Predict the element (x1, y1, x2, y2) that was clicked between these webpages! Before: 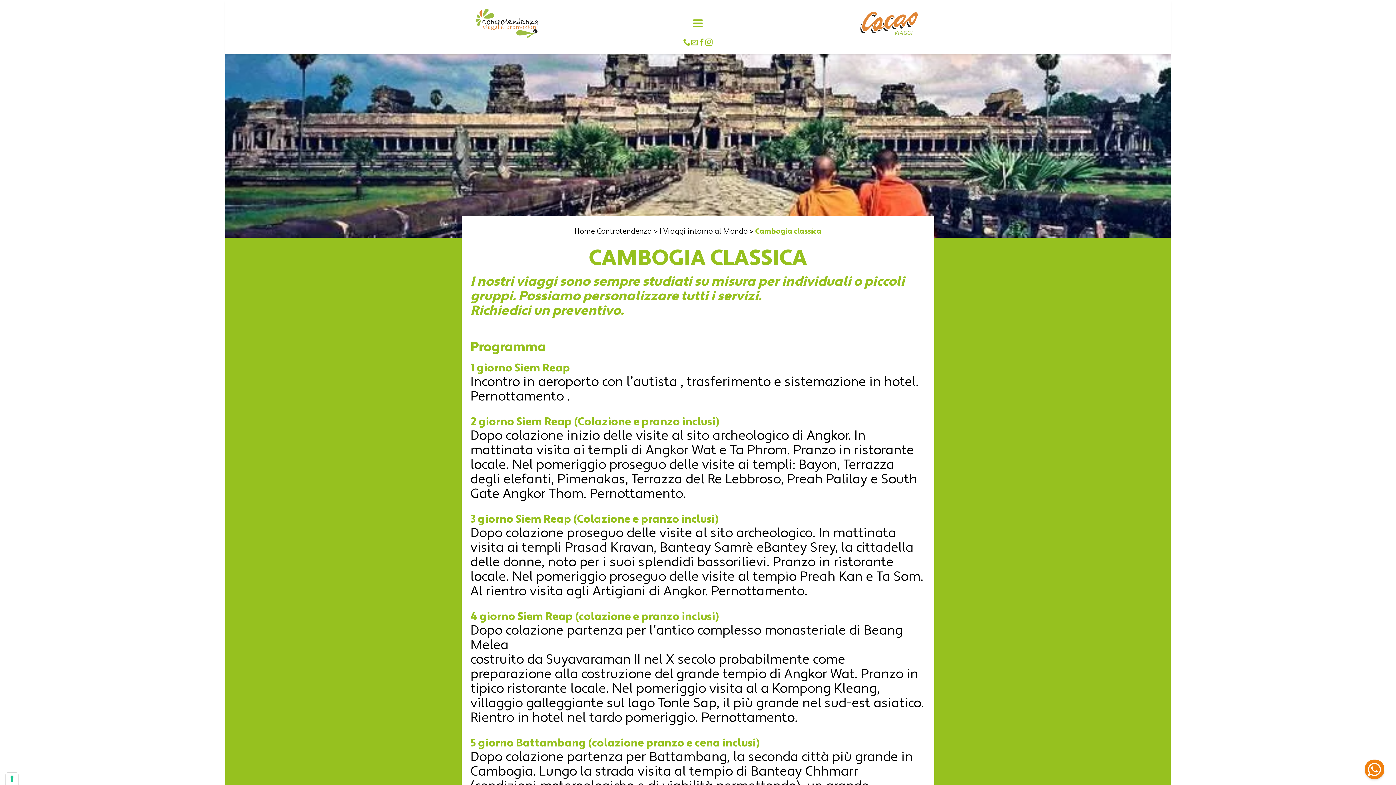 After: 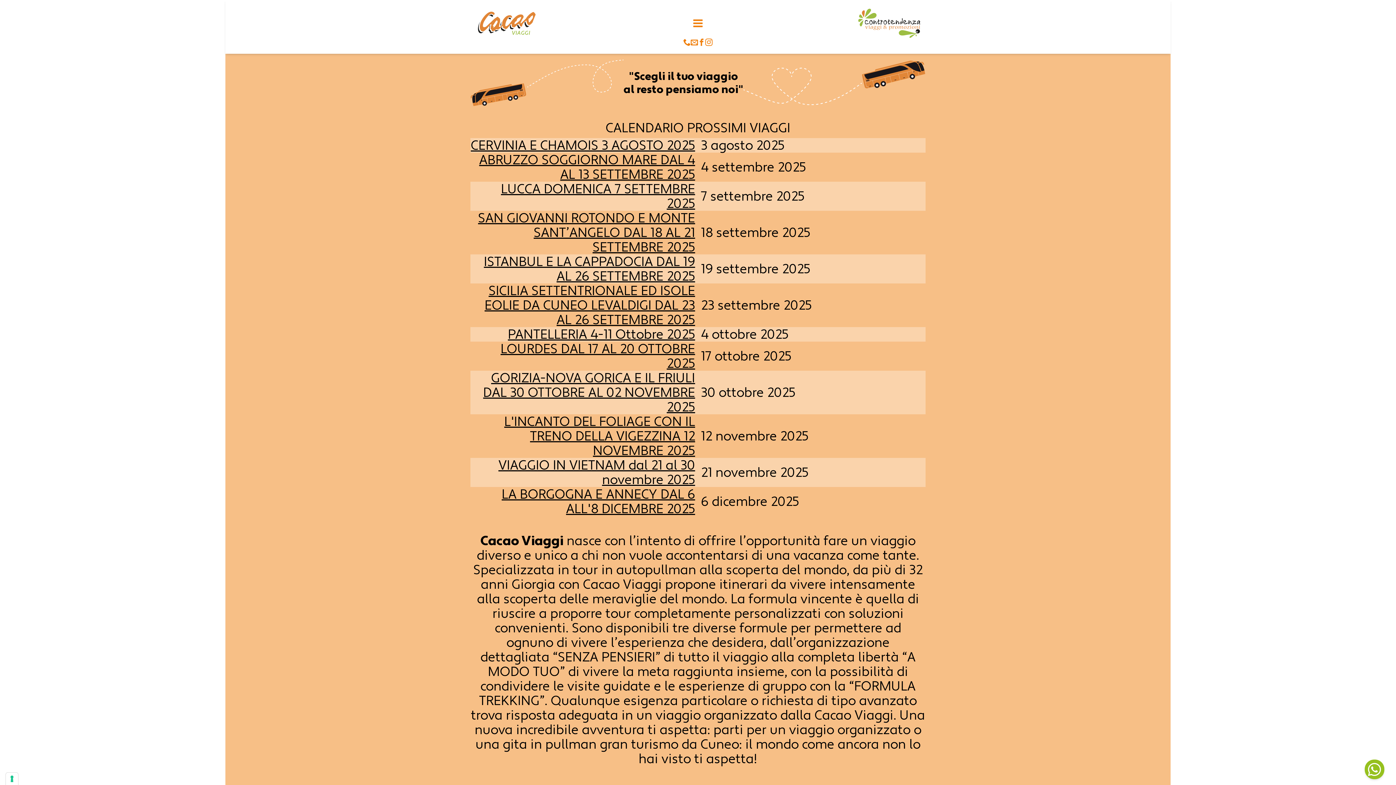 Action: bbox: (853, 8, 925, 37)